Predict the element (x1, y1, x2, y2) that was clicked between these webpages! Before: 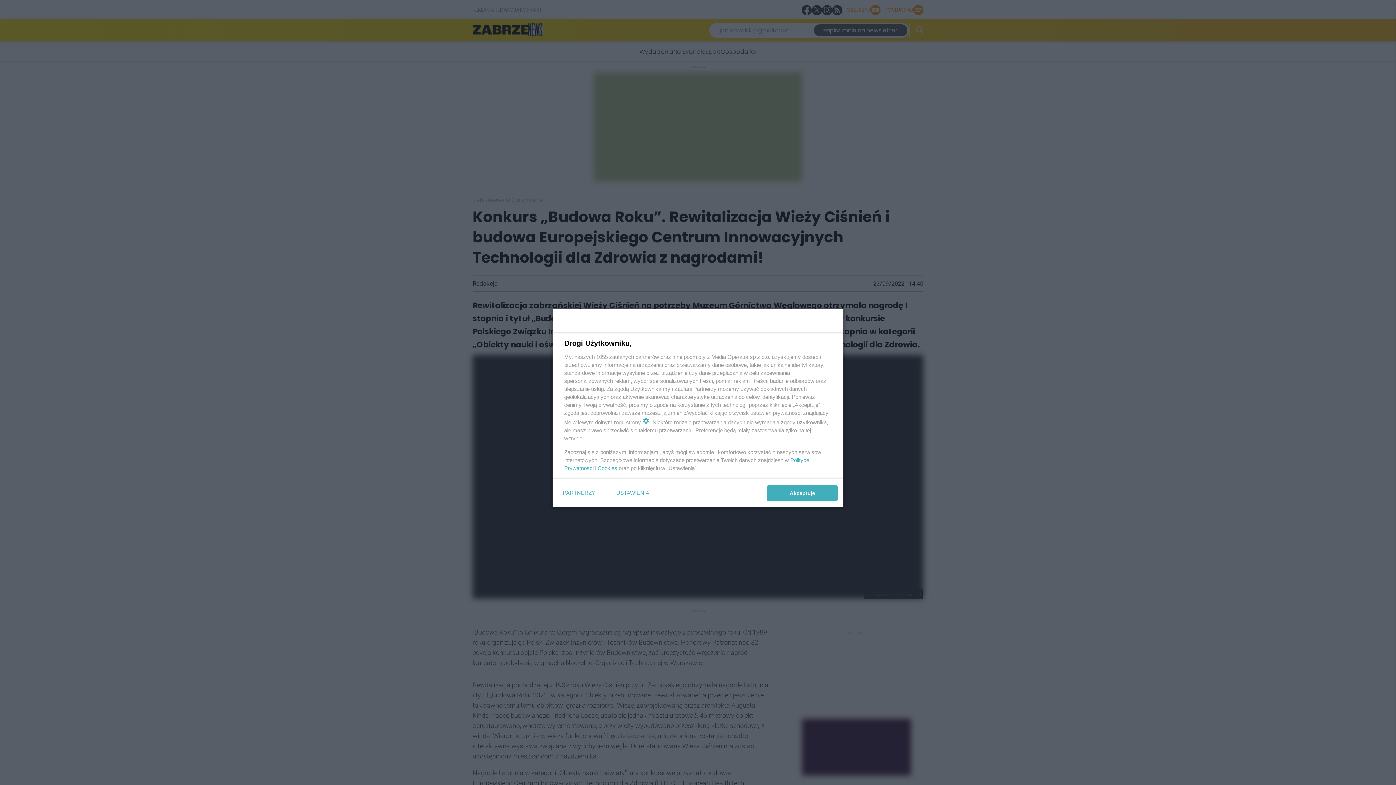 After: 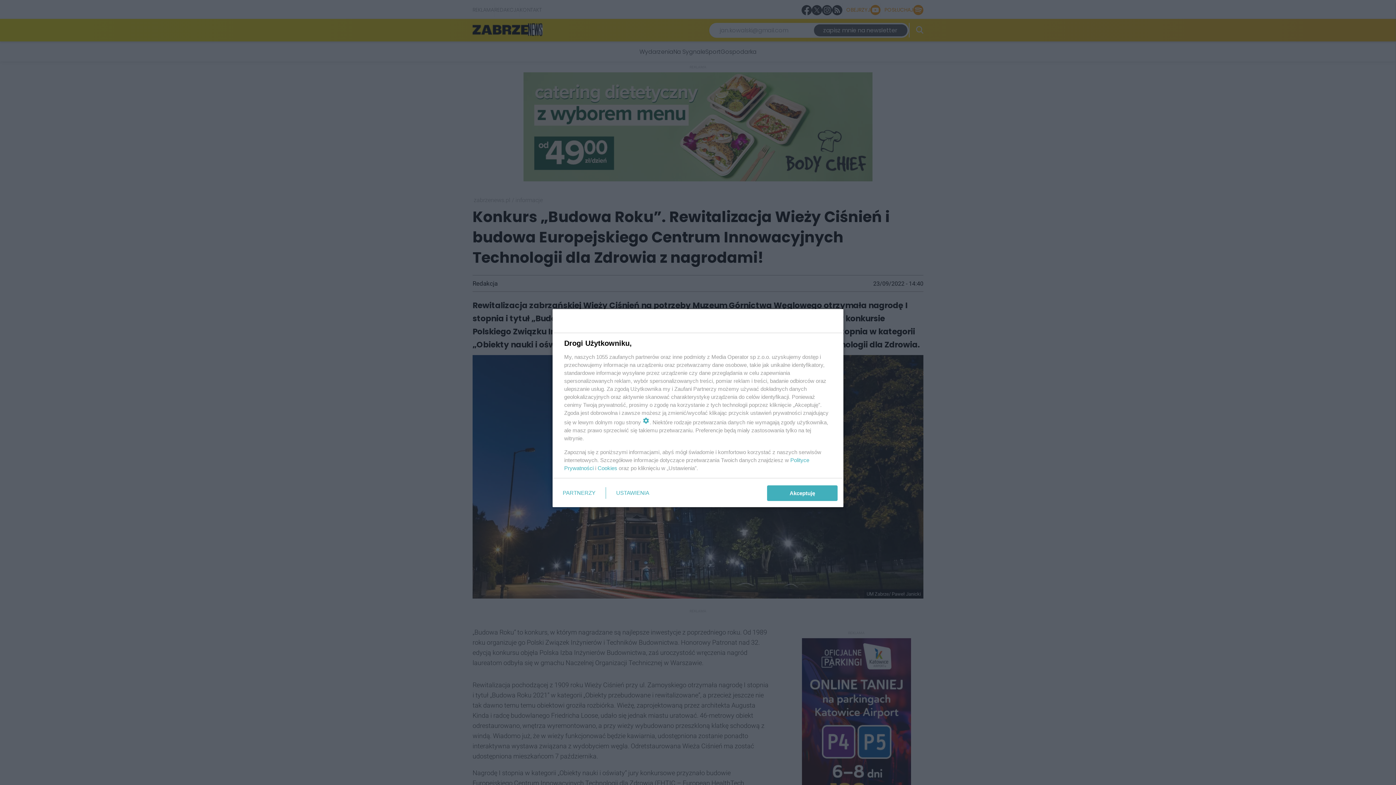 Action: bbox: (597, 465, 617, 471) label: Cookies